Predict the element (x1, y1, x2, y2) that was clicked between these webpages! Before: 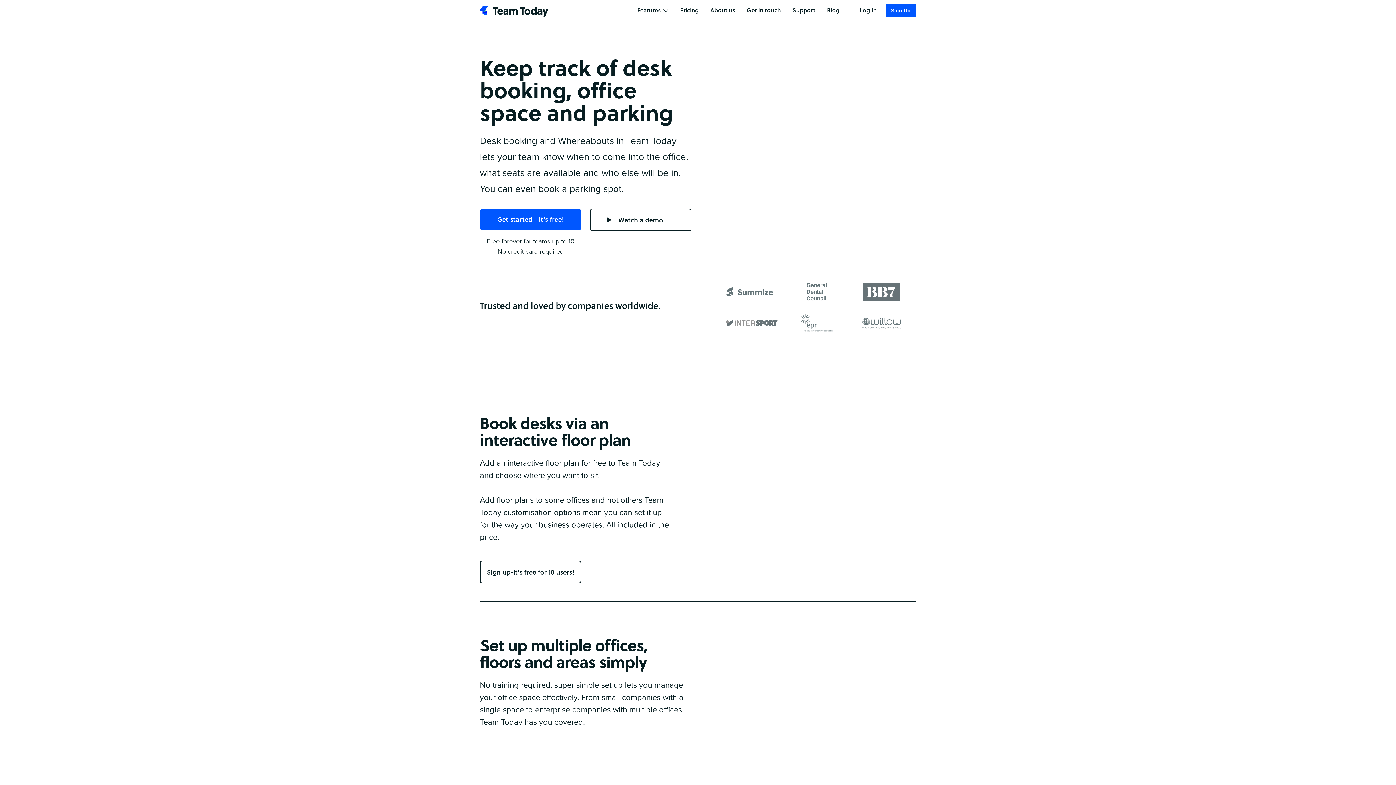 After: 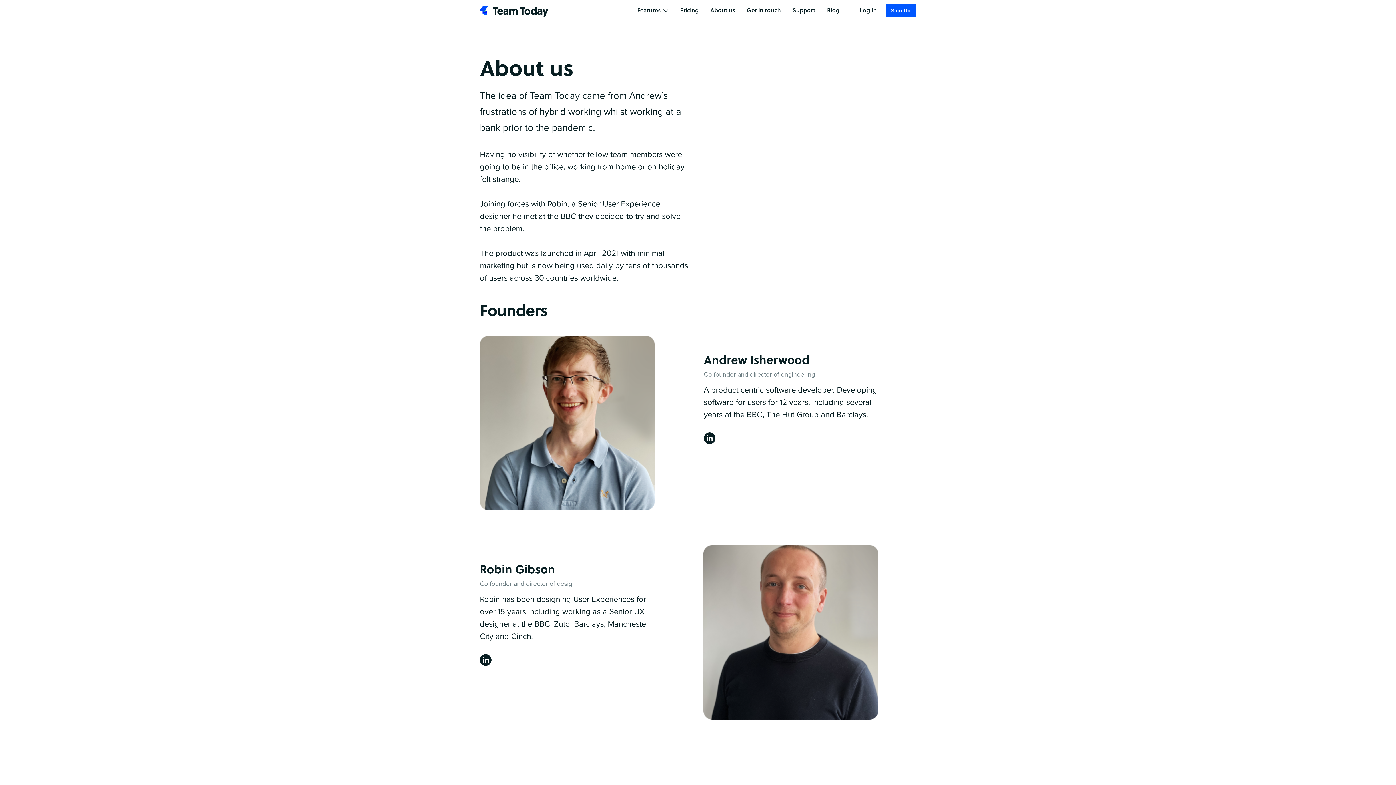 Action: label: About us bbox: (707, 3, 738, 17)